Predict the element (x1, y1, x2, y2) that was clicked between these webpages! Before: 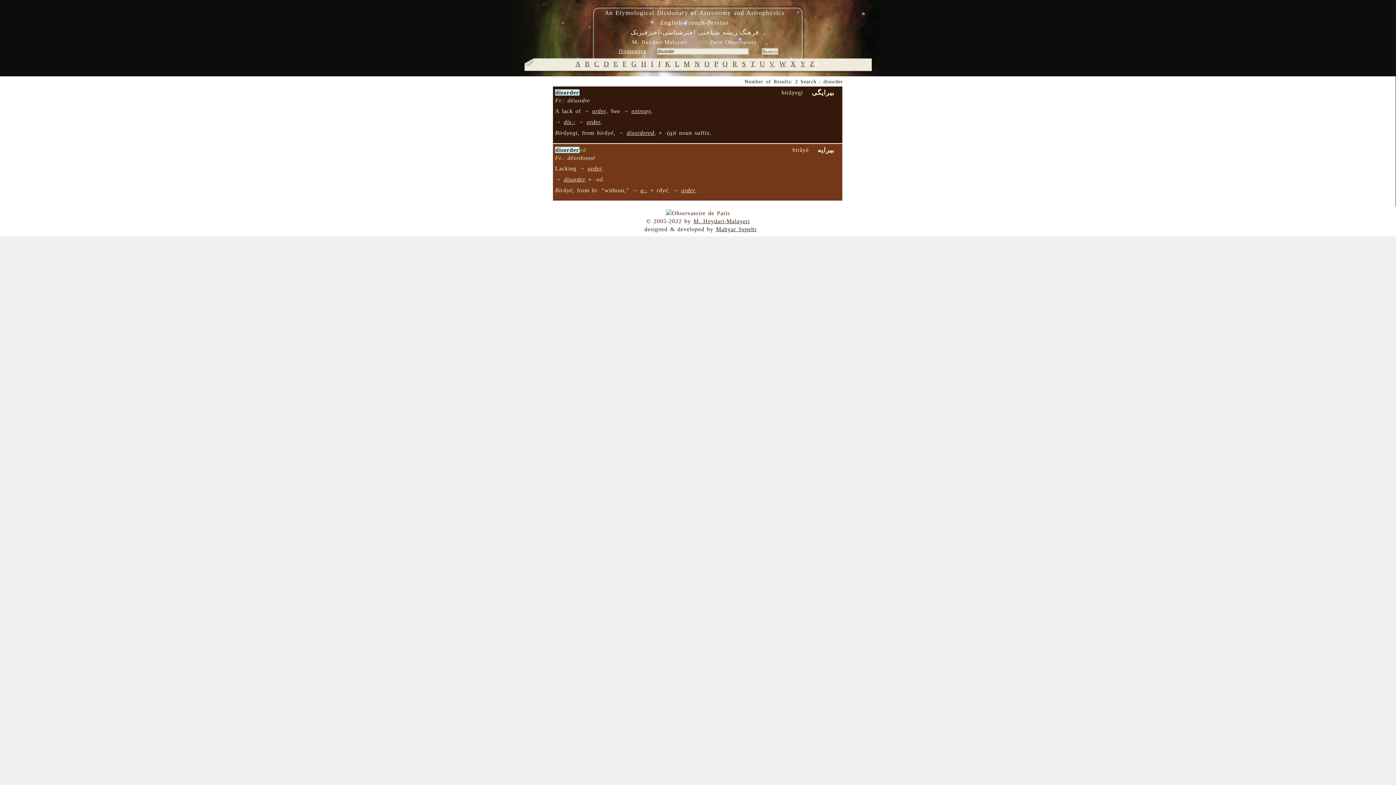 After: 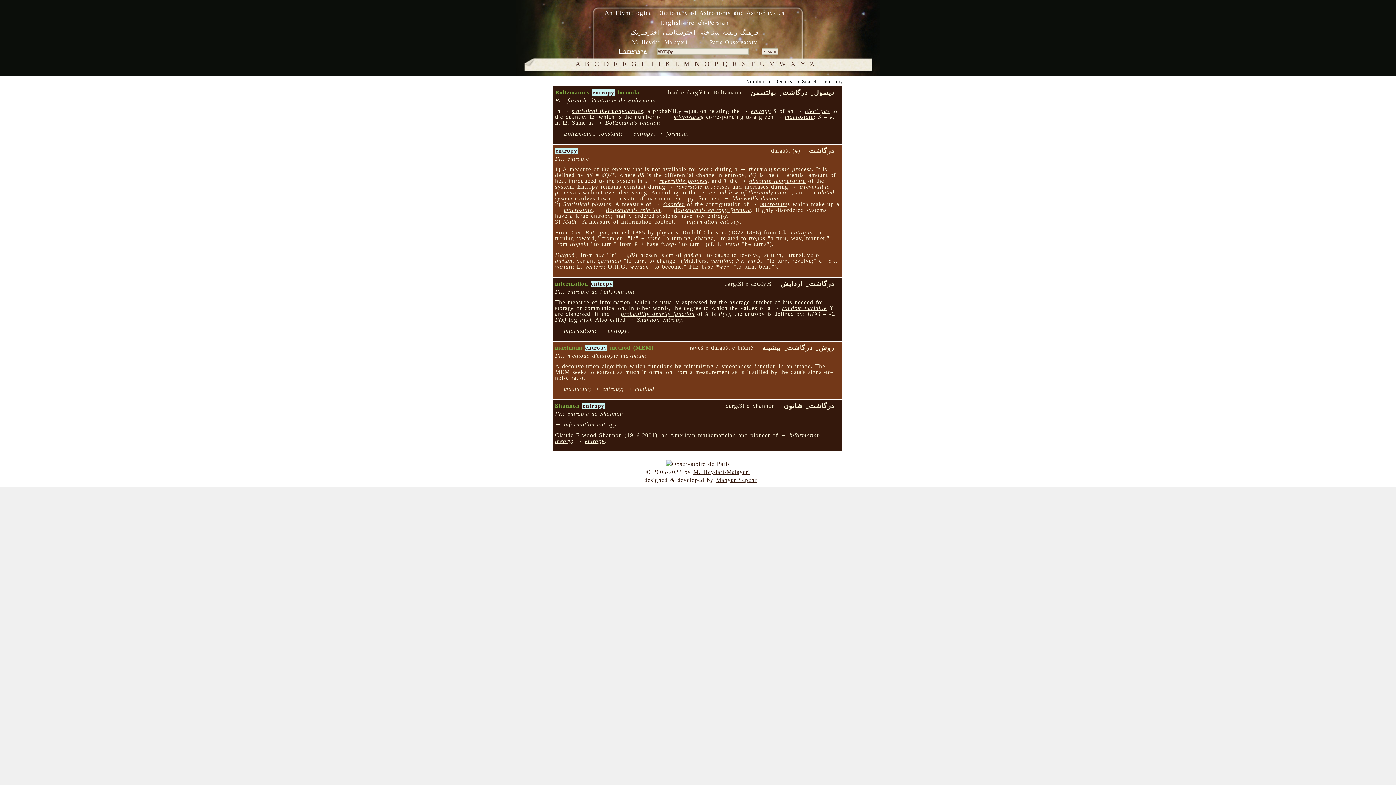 Action: bbox: (631, 108, 651, 114) label: entropy